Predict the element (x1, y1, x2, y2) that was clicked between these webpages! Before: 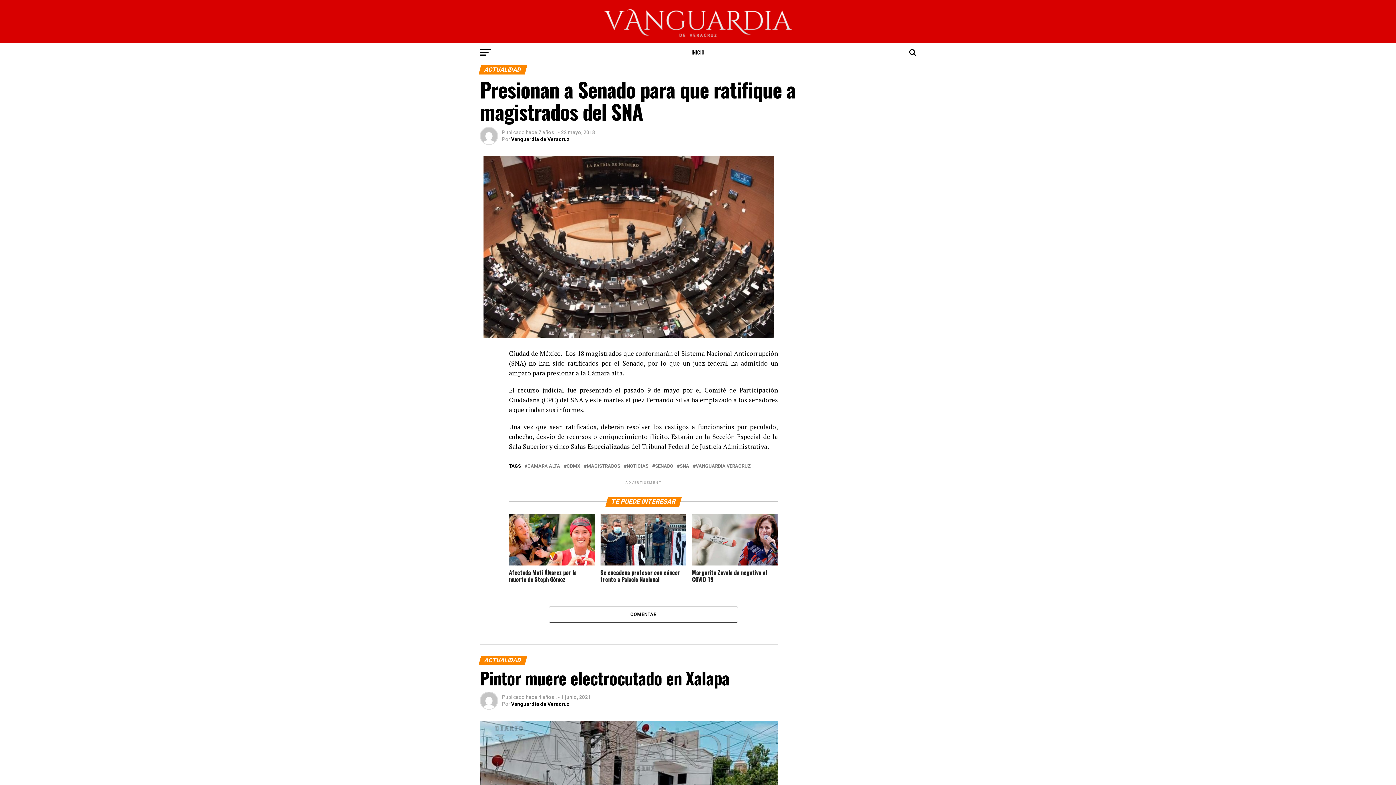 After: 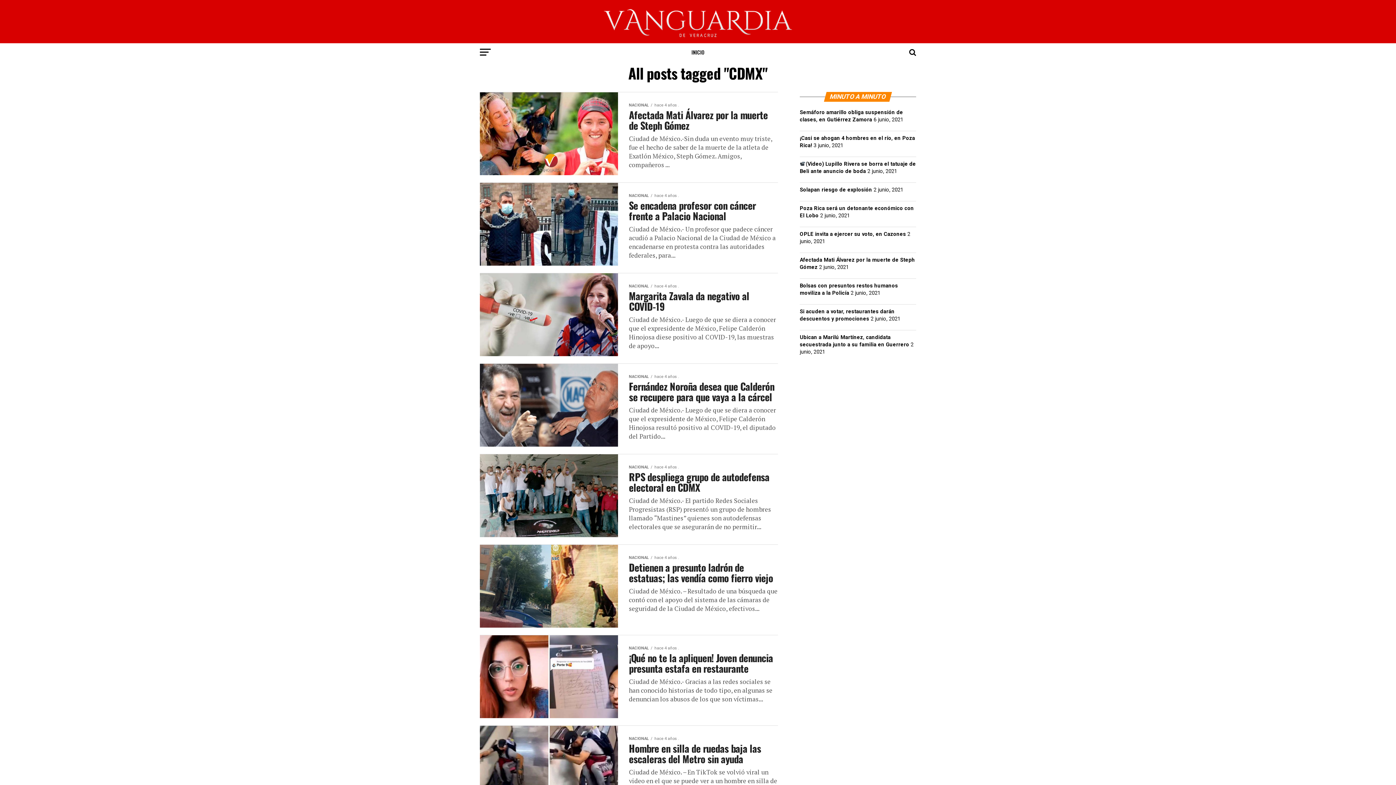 Action: bbox: (566, 464, 580, 468) label: CDMX